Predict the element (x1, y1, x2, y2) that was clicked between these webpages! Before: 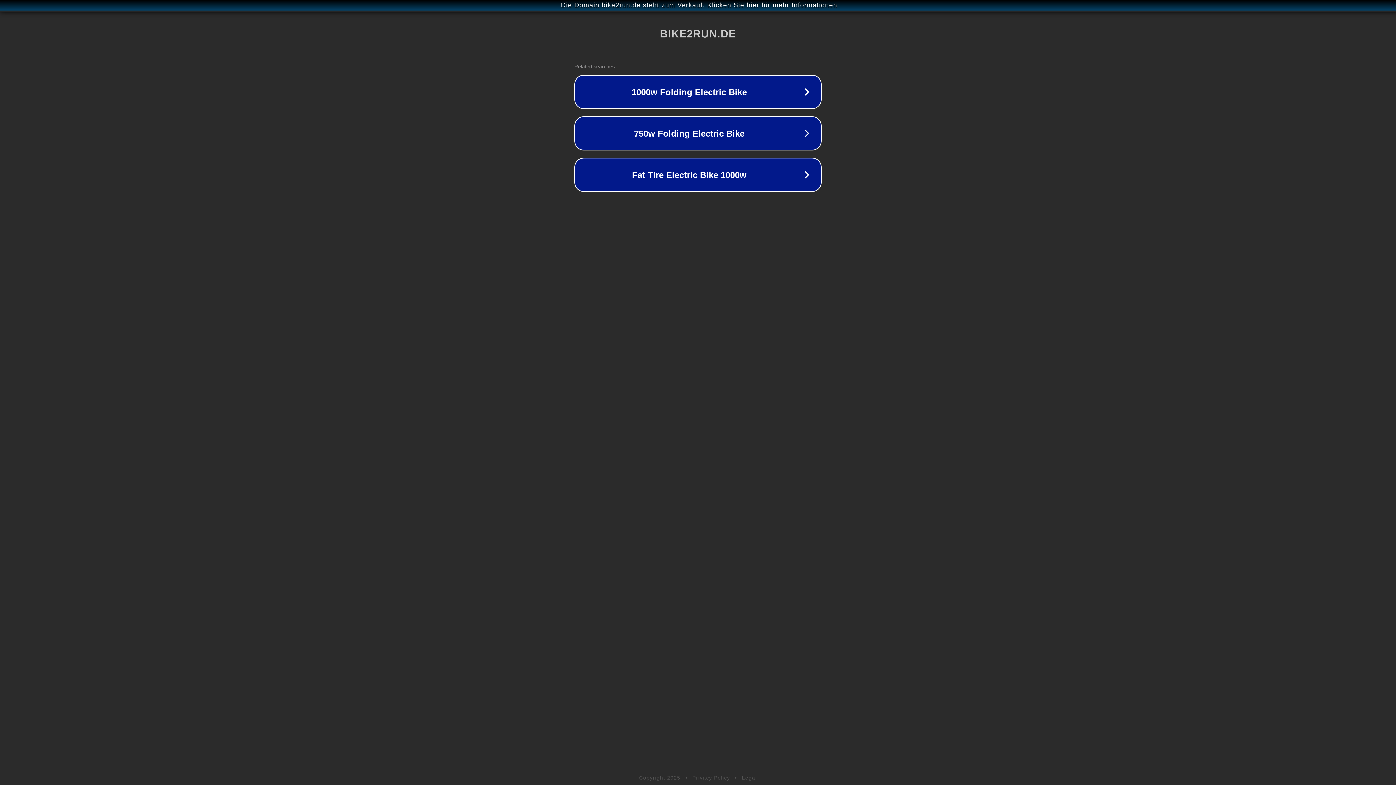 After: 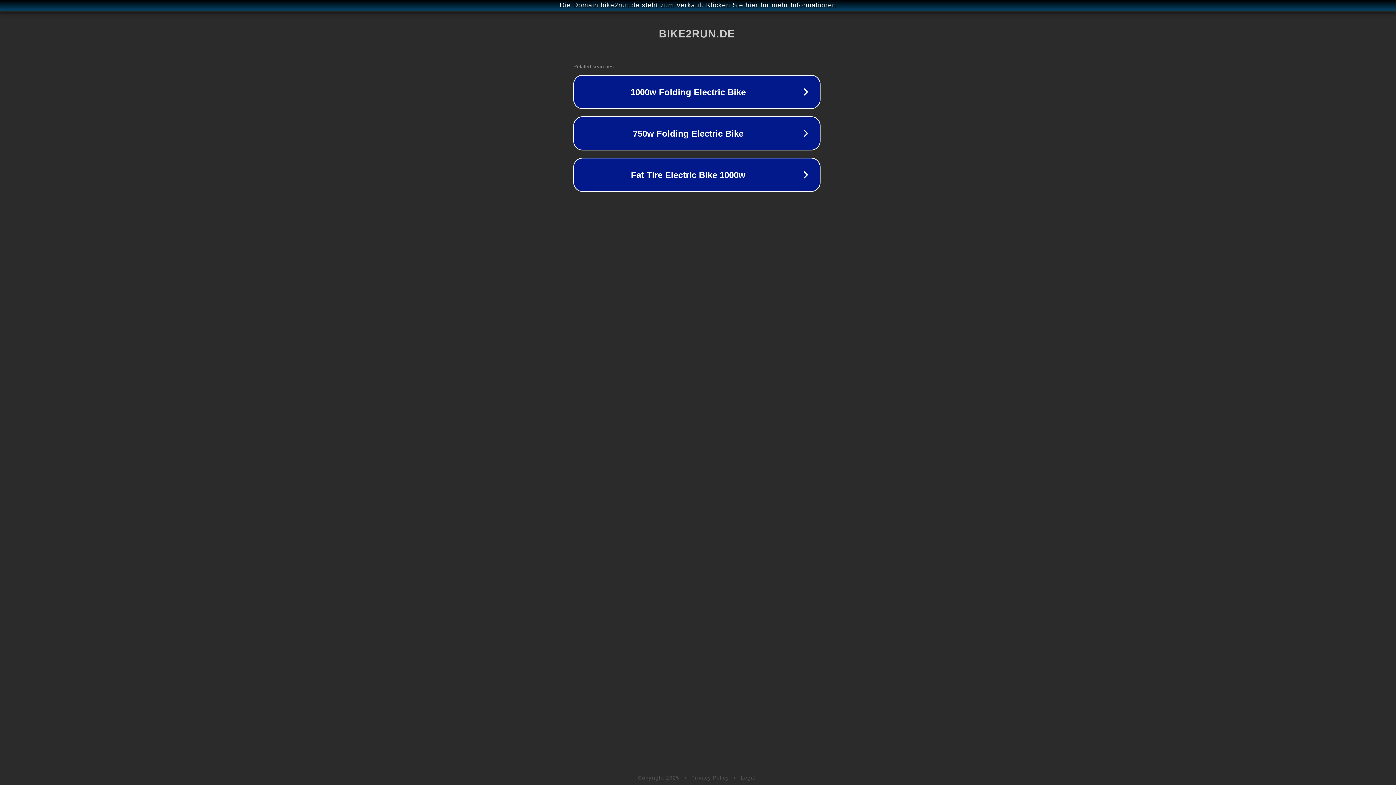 Action: bbox: (1, 1, 1397, 9) label: Die Domain bike2run.de steht zum Verkauf. Klicken Sie hier für mehr Informationen